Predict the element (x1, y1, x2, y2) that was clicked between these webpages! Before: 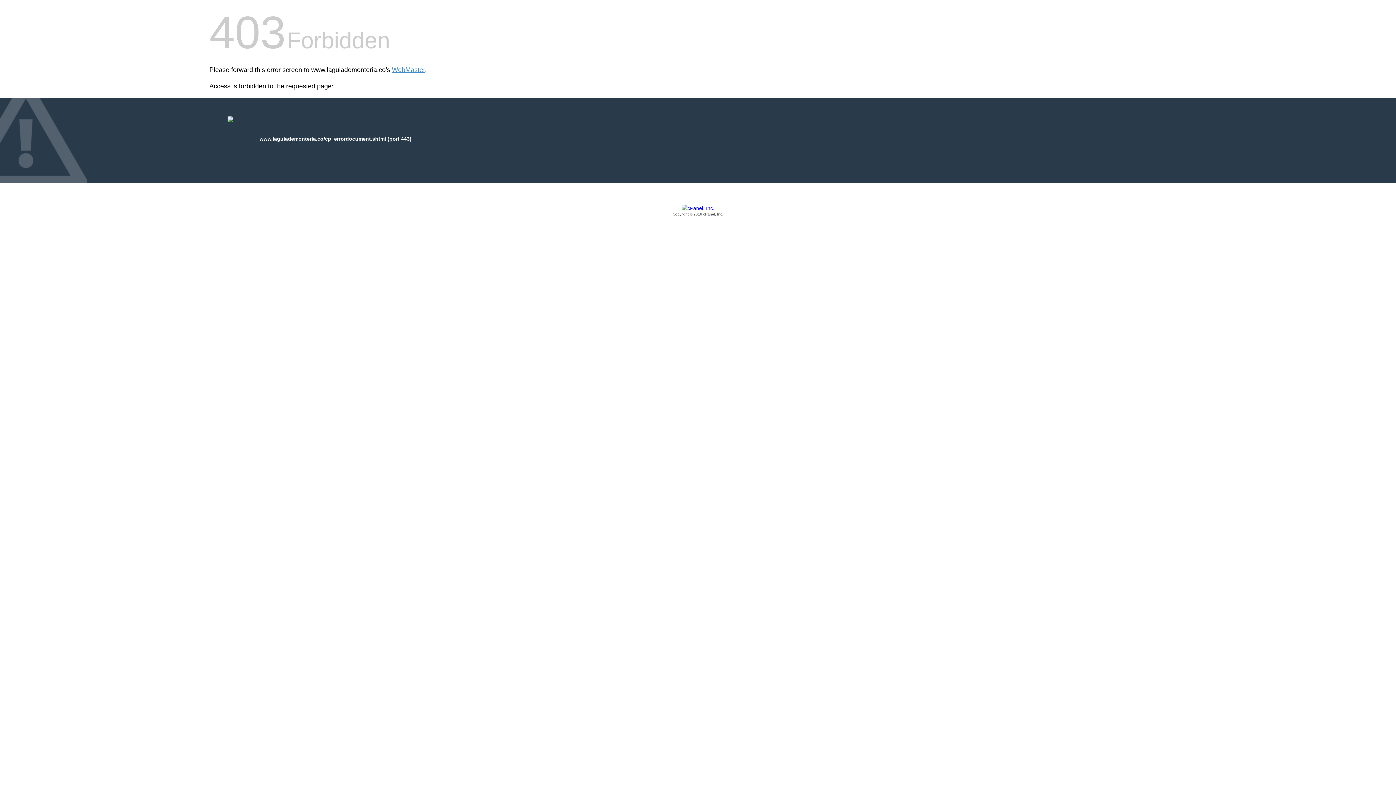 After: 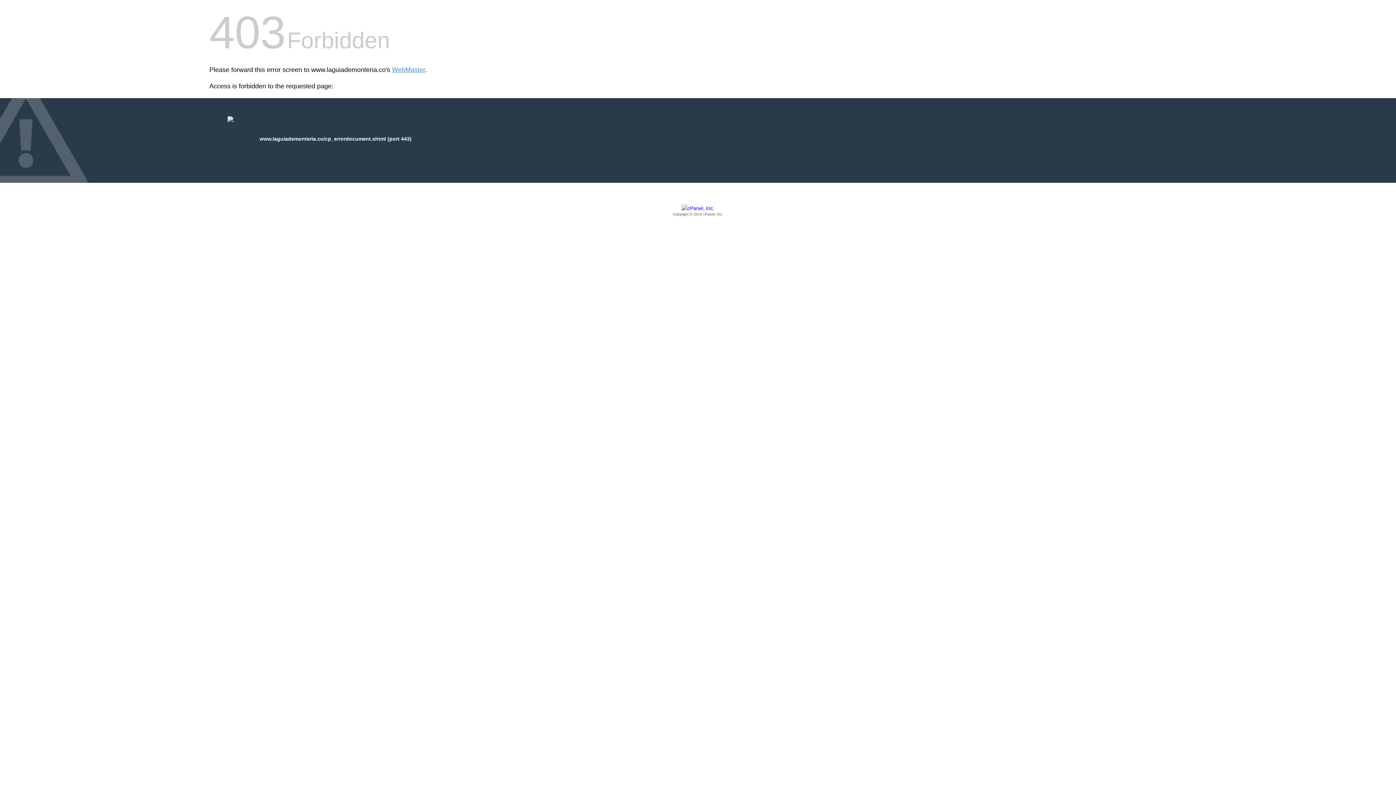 Action: bbox: (209, 205, 1186, 217) label: Copyright © 2016 cPanel, Inc.